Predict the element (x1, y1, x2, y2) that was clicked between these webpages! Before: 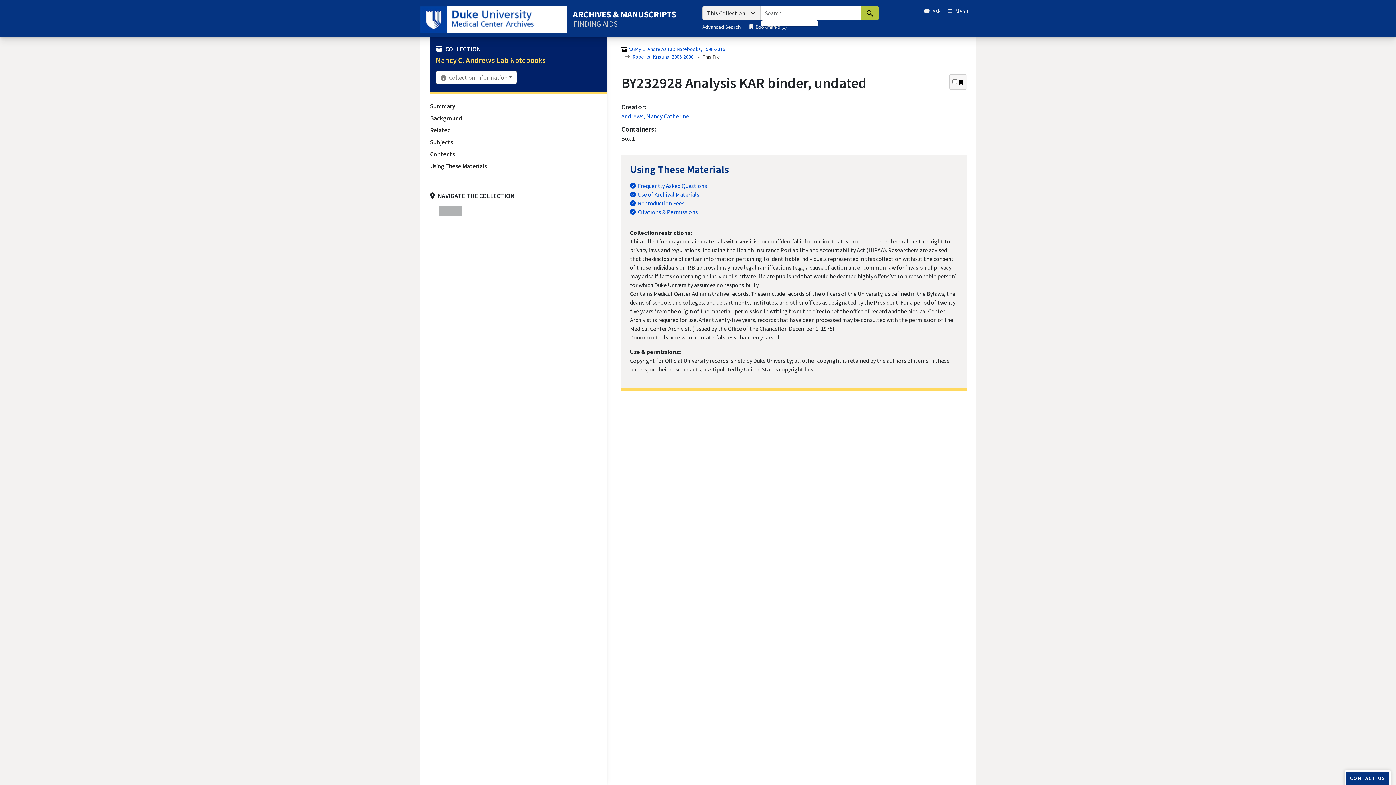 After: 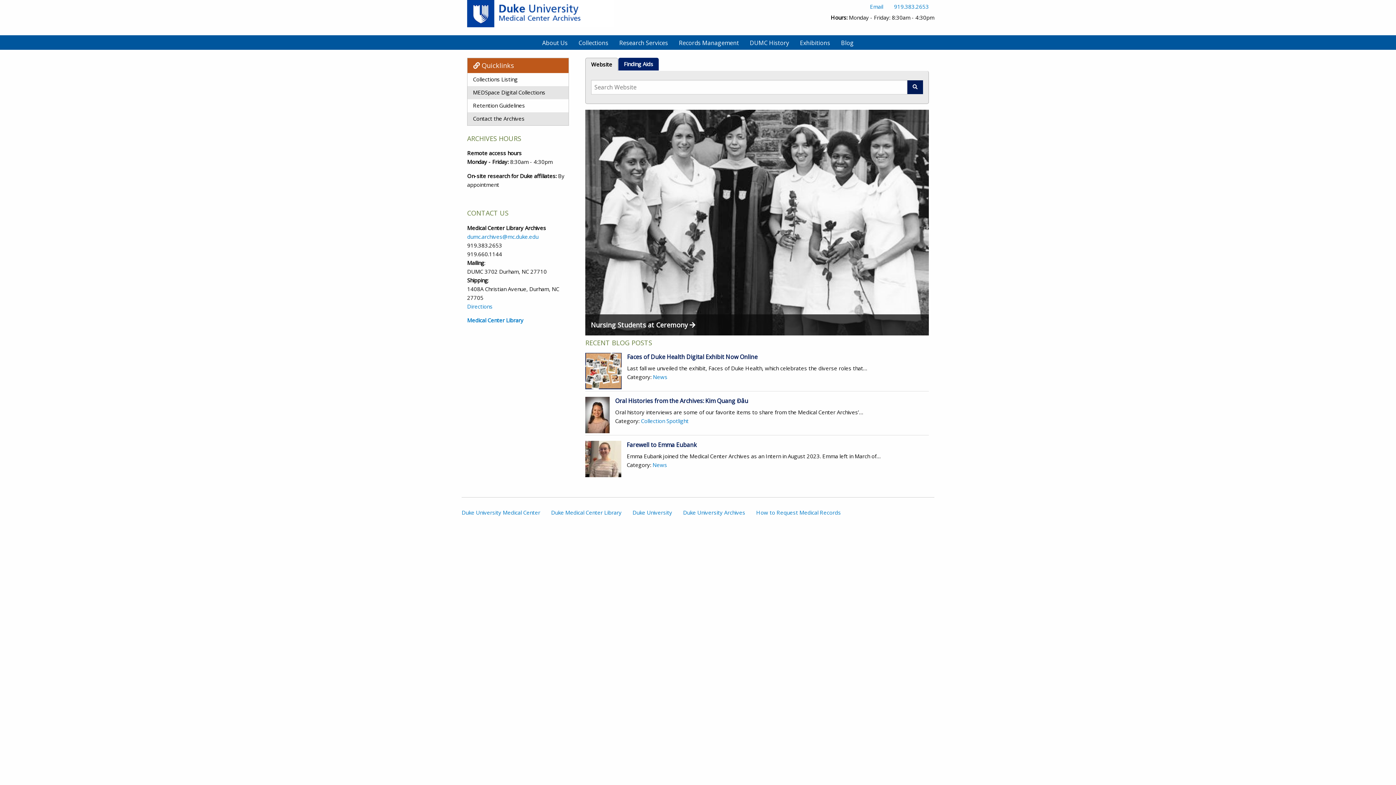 Action: label: Duke Medical Center Archives bbox: (420, 5, 567, 33)